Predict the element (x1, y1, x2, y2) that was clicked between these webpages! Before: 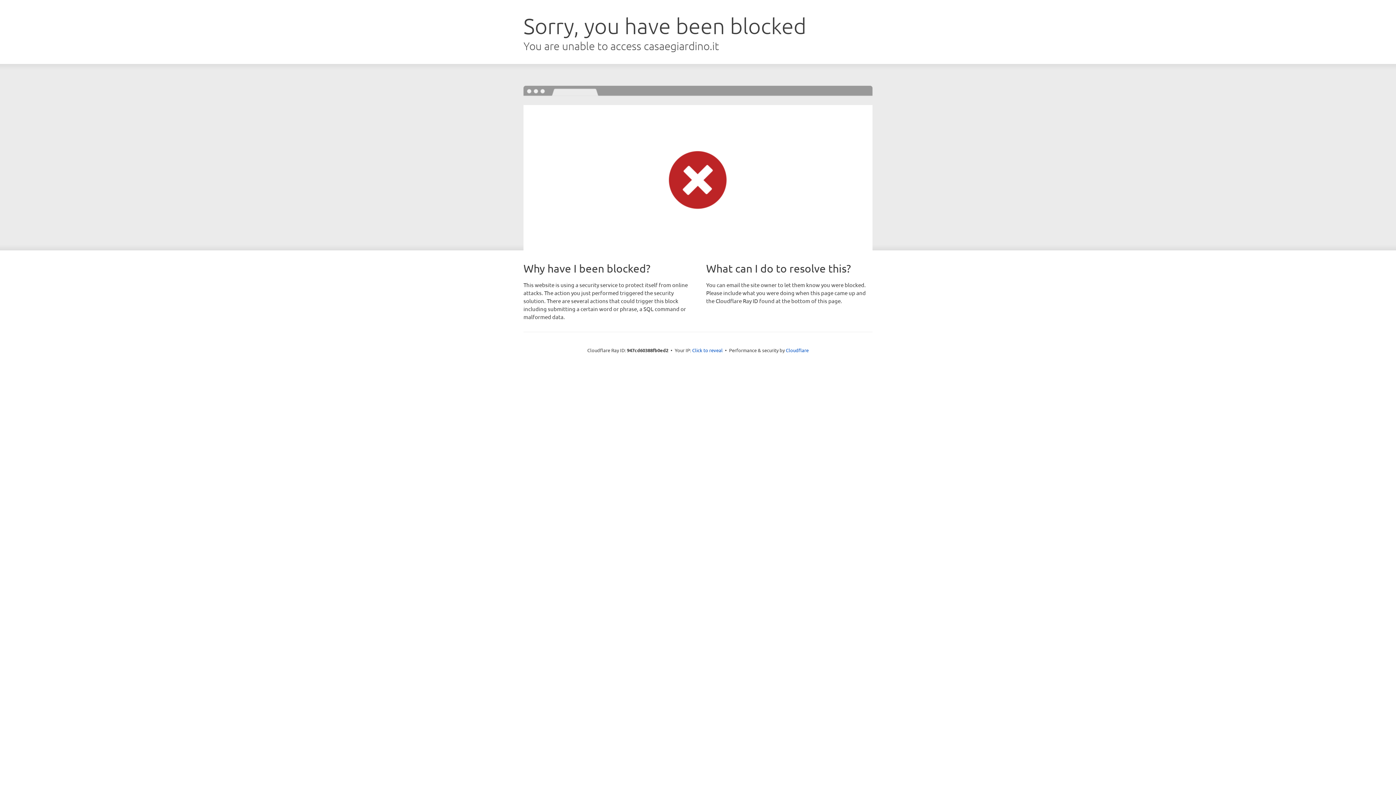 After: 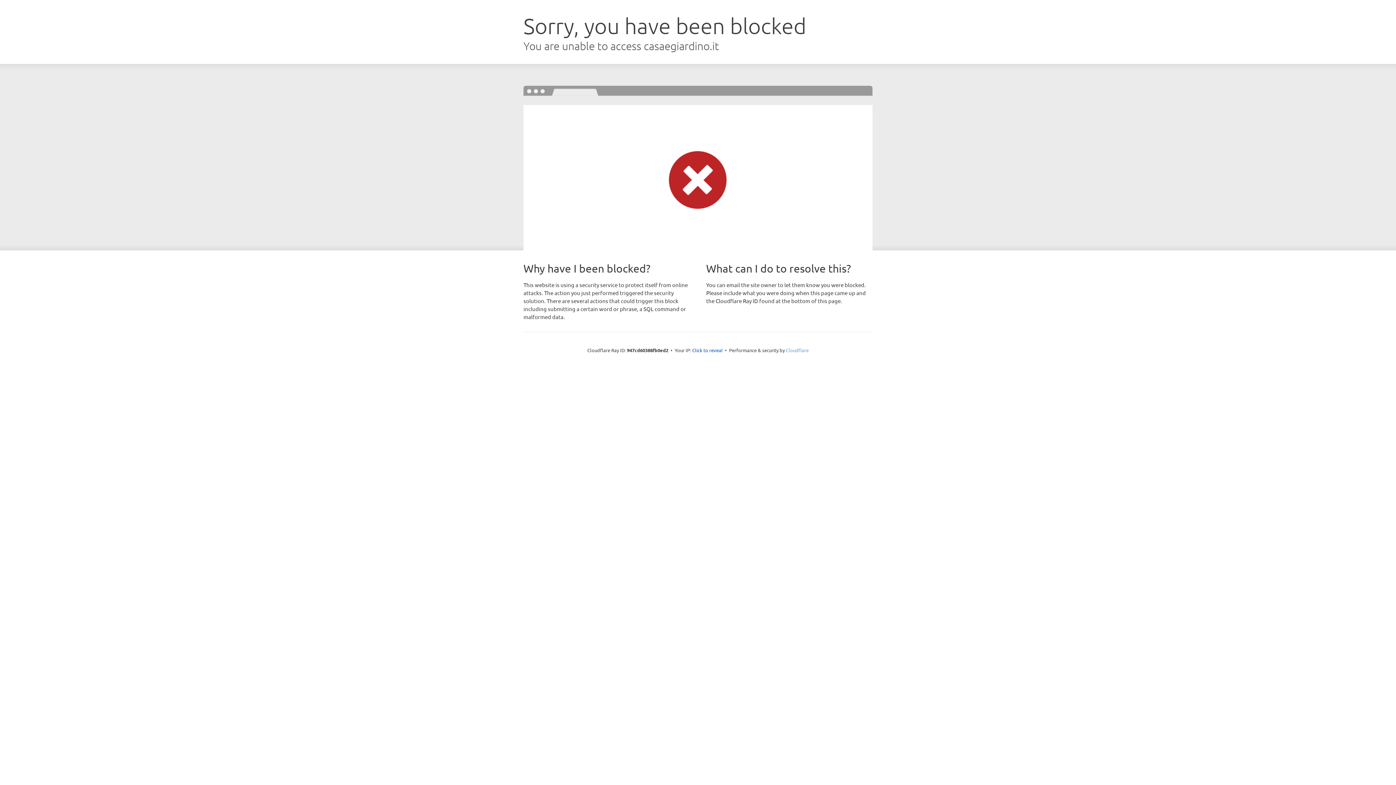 Action: bbox: (786, 347, 808, 353) label: Cloudflare